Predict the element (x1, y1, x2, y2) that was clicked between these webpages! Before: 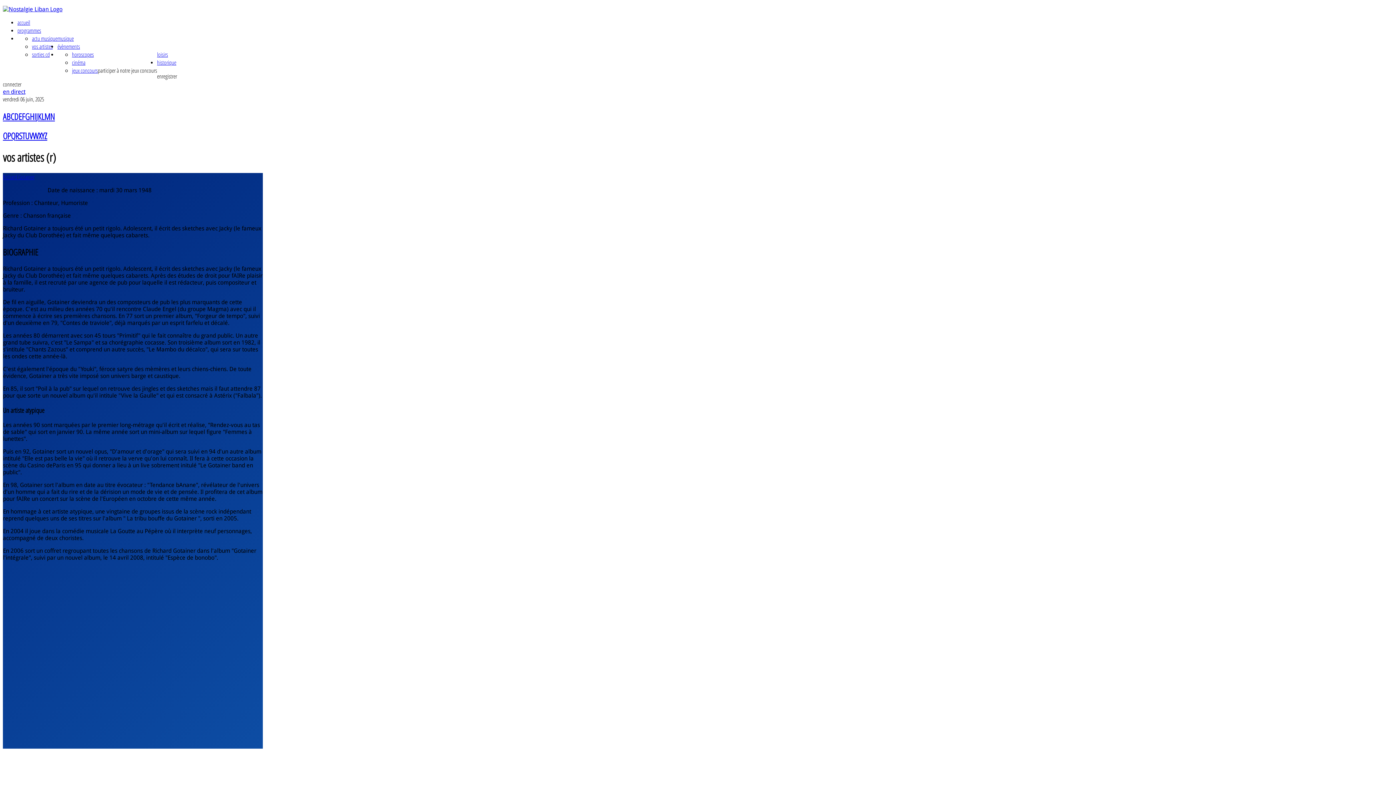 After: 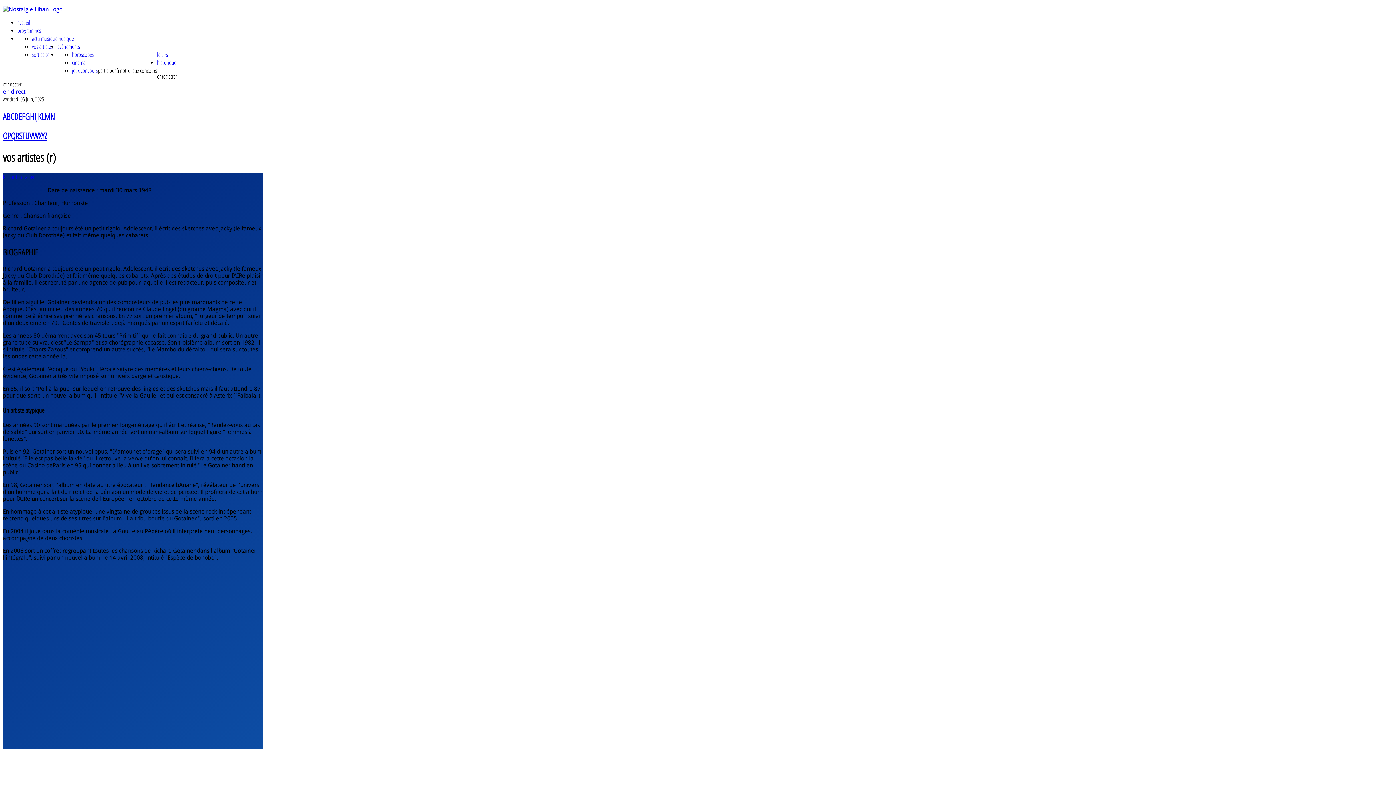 Action: label: loisirs bbox: (157, 50, 168, 58)